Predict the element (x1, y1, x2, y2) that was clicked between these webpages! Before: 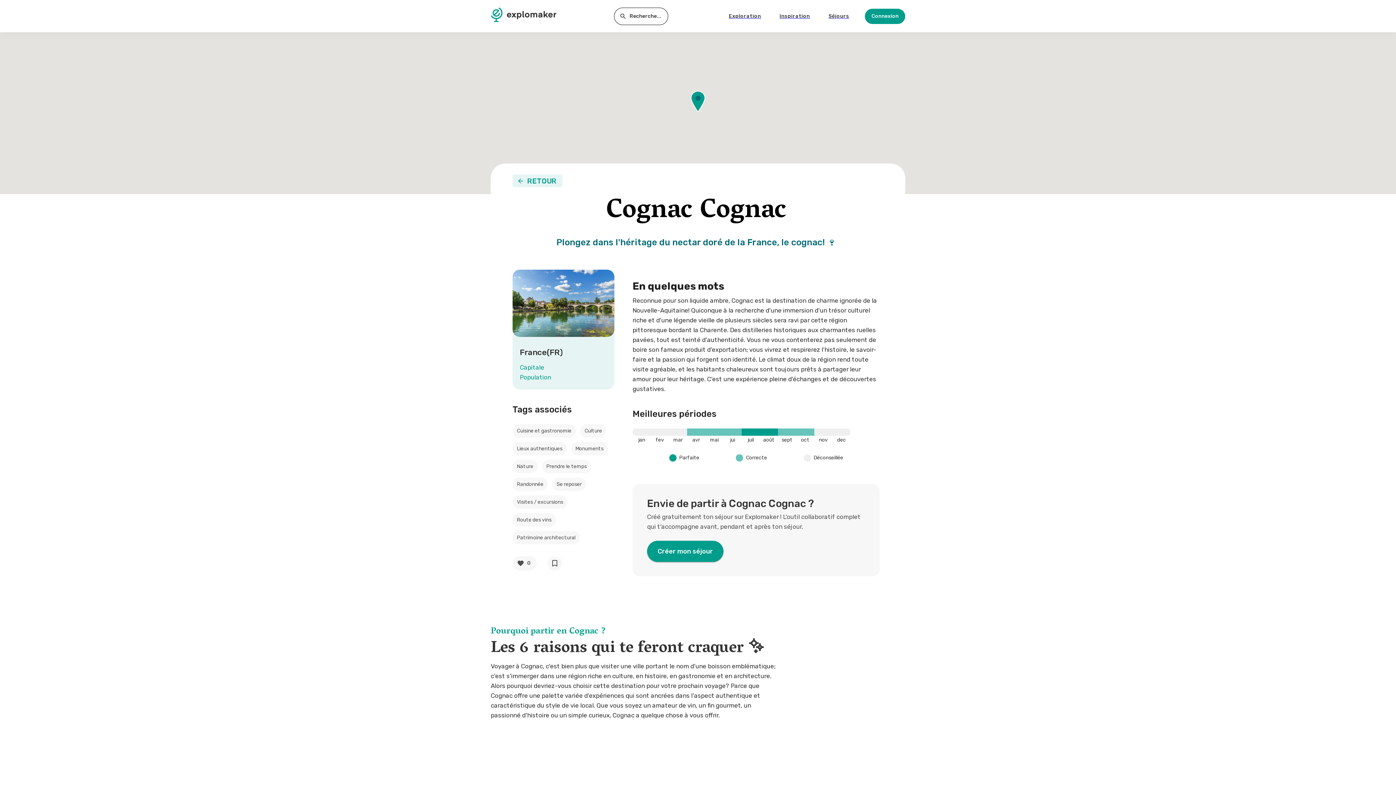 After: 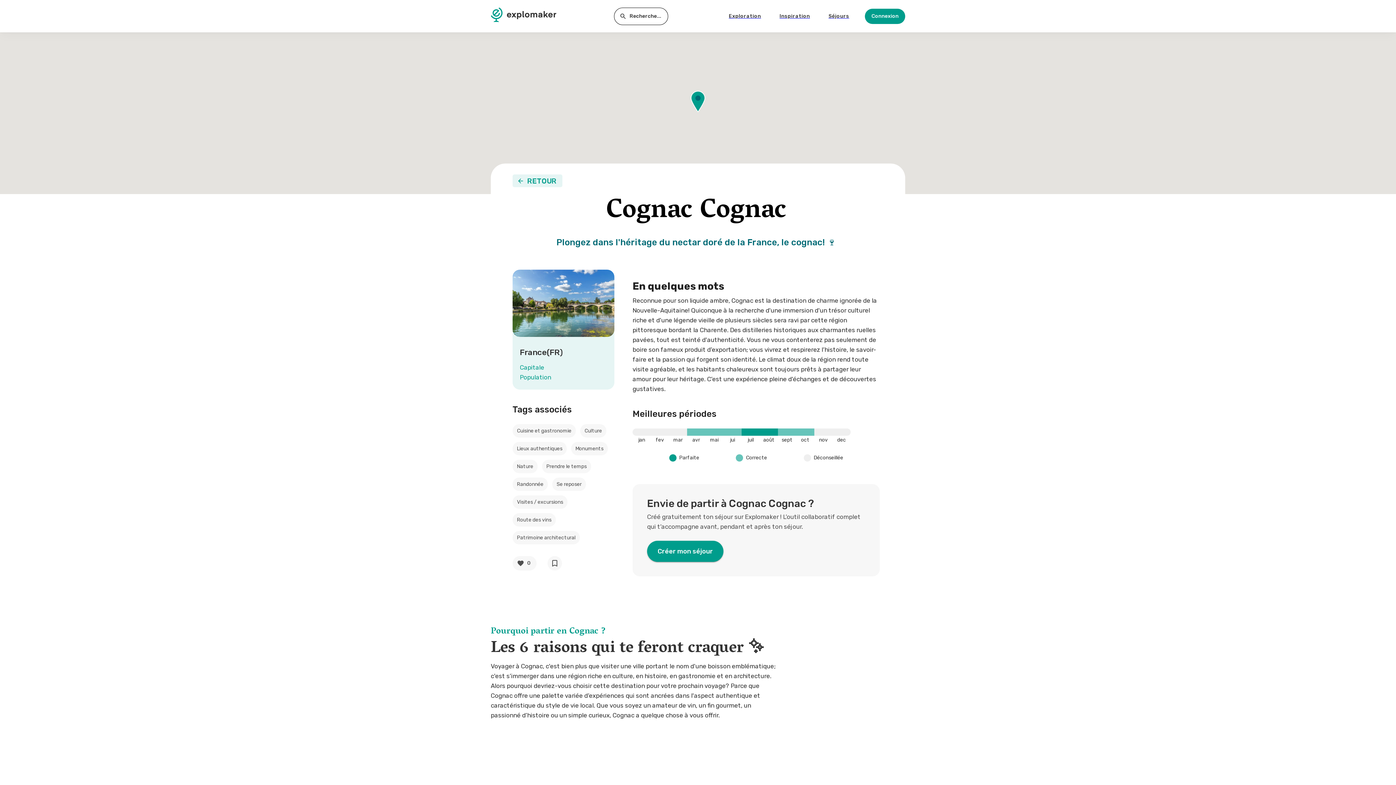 Action: bbox: (512, 424, 580, 442) label: Cuisine et gastronomie